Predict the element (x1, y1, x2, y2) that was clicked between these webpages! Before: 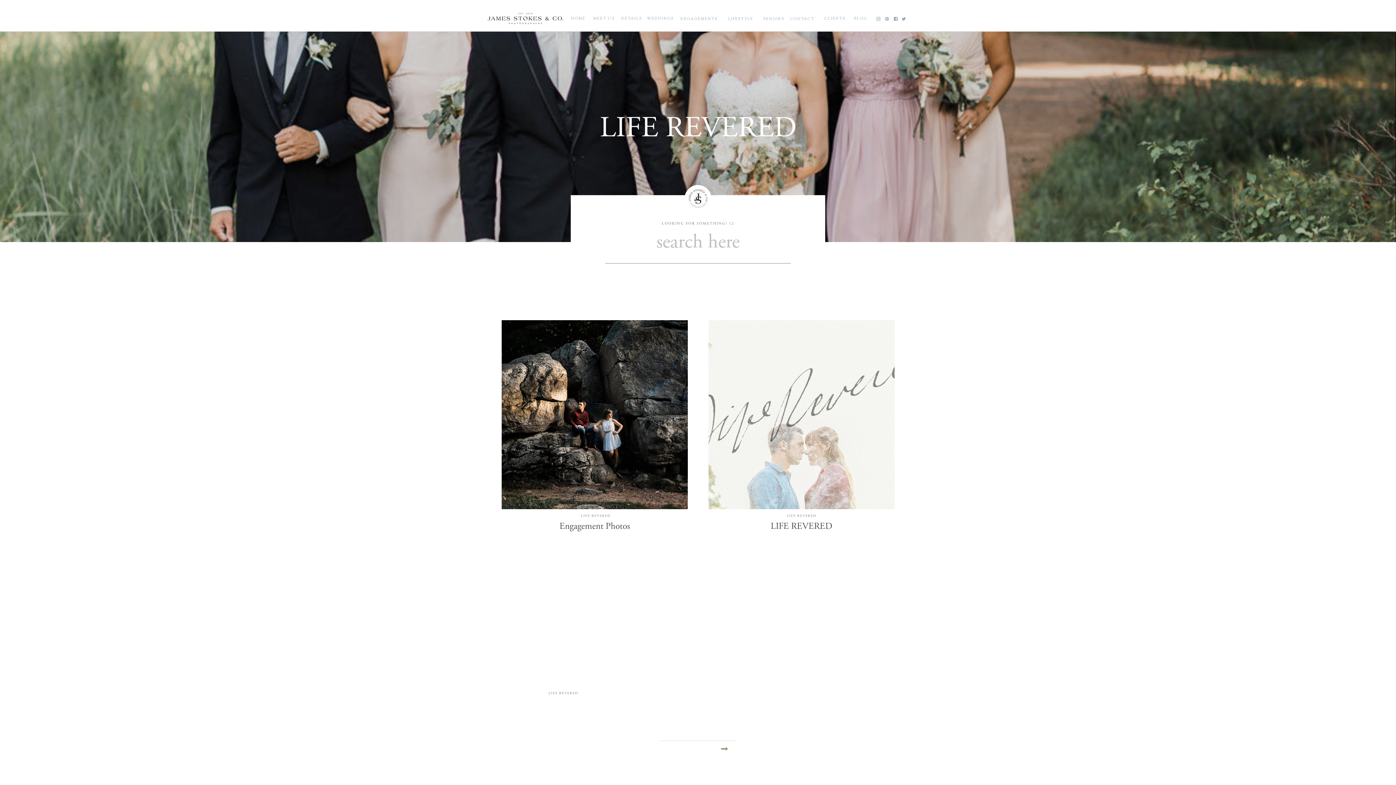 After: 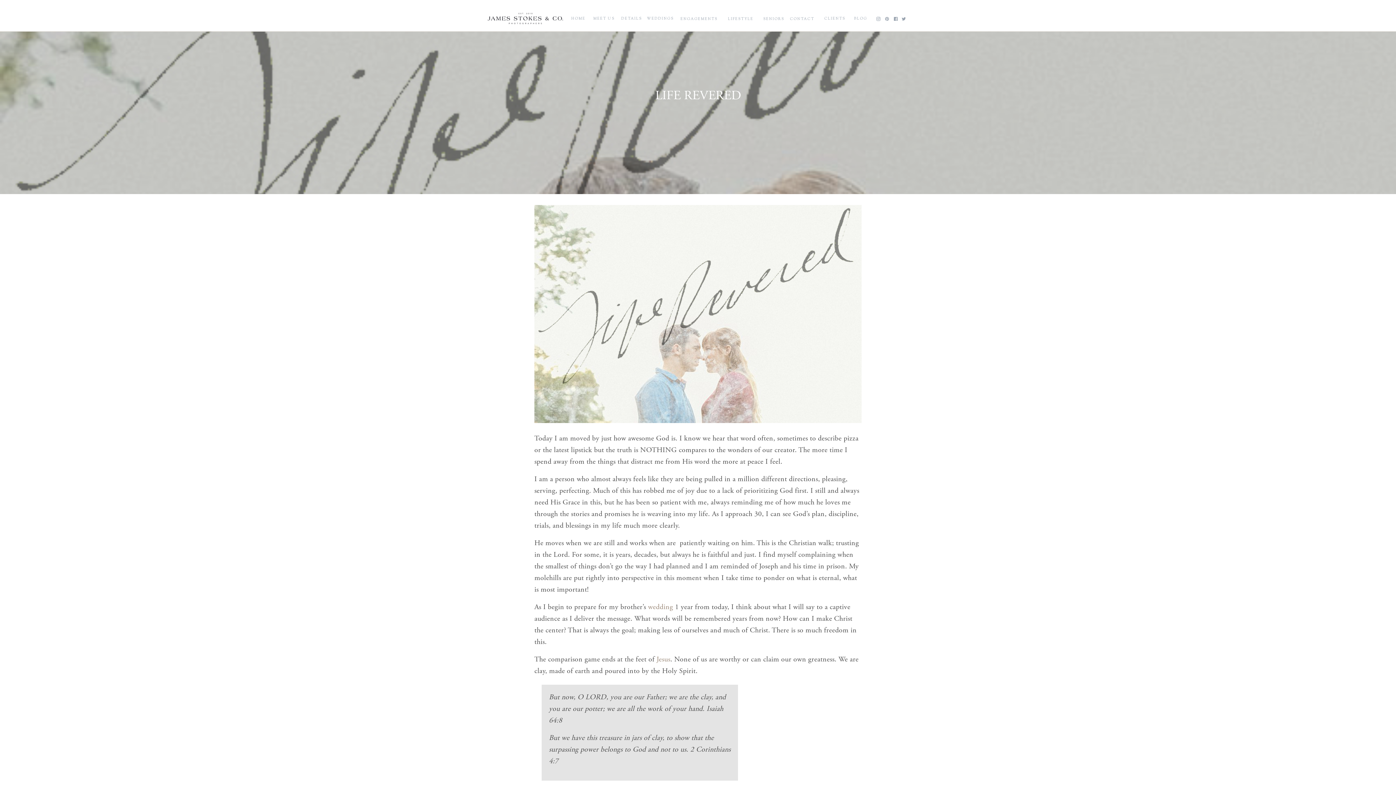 Action: label: LIFE REVERED bbox: (770, 522, 832, 531)